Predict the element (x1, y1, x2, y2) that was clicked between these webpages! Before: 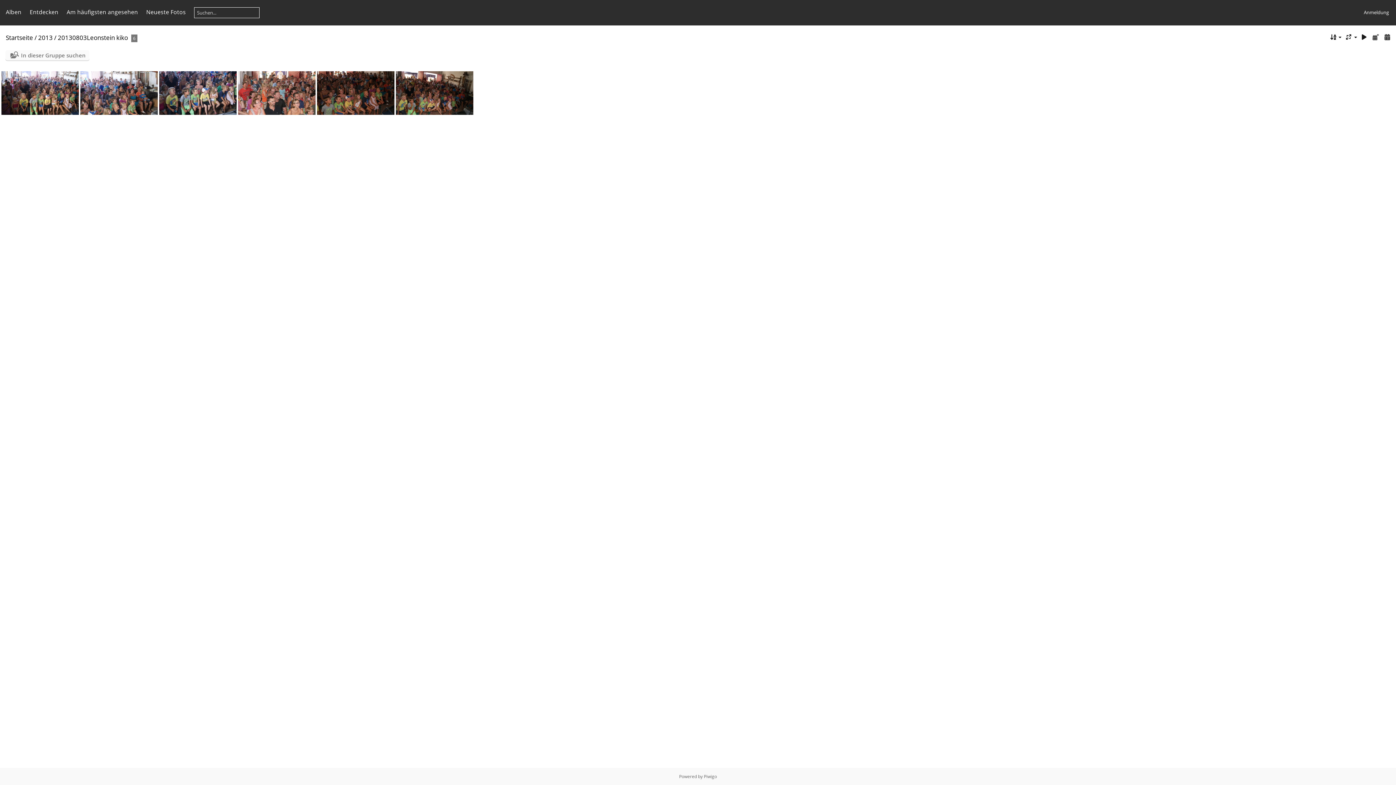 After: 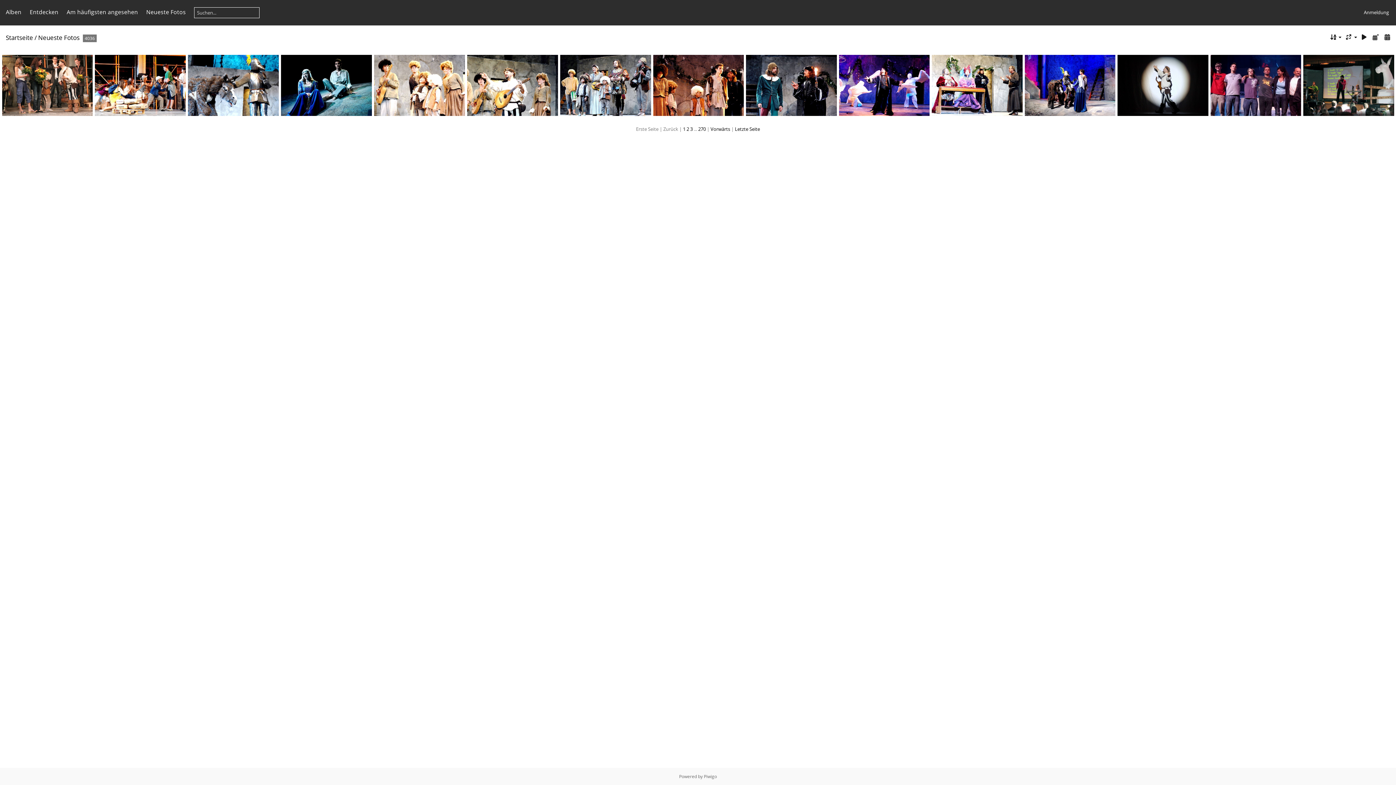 Action: label: Neueste Fotos bbox: (146, 8, 185, 16)